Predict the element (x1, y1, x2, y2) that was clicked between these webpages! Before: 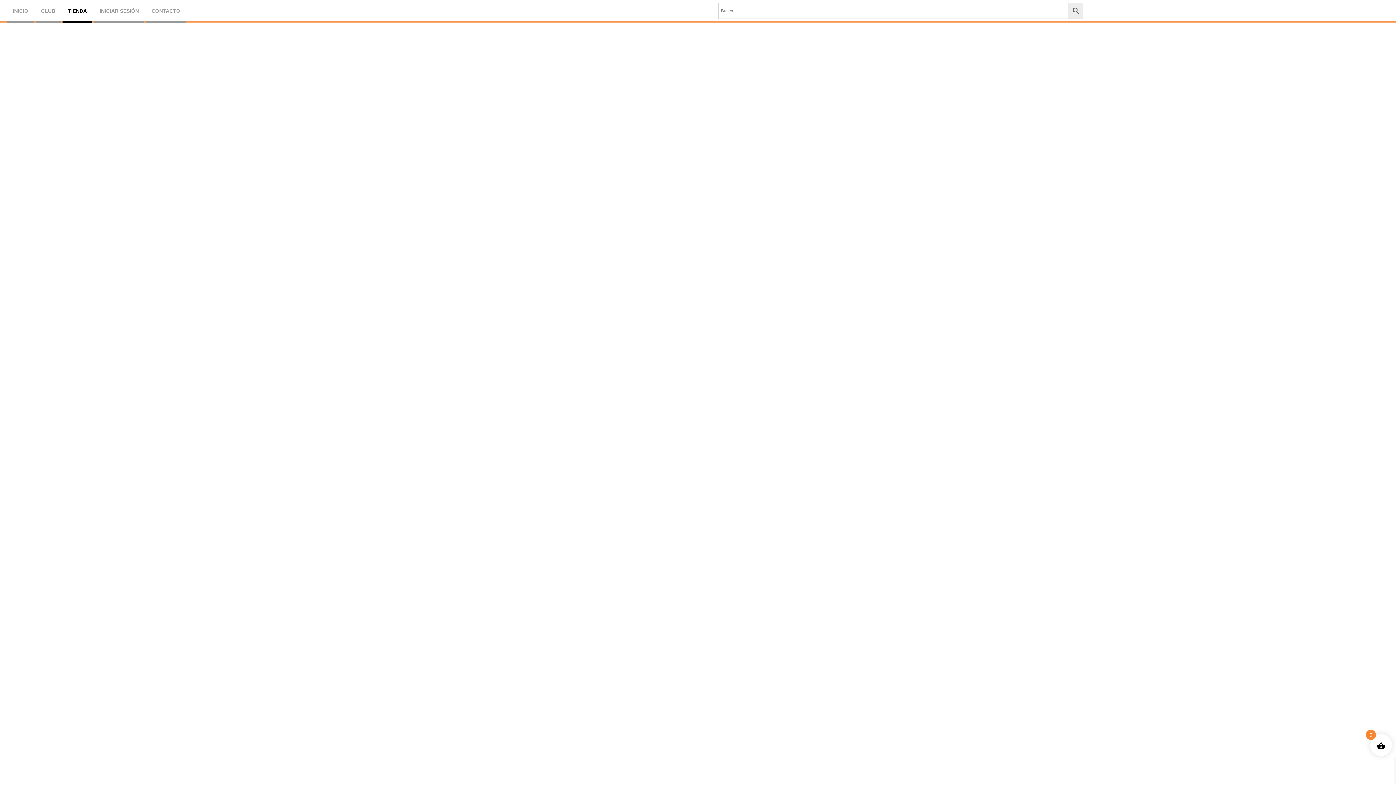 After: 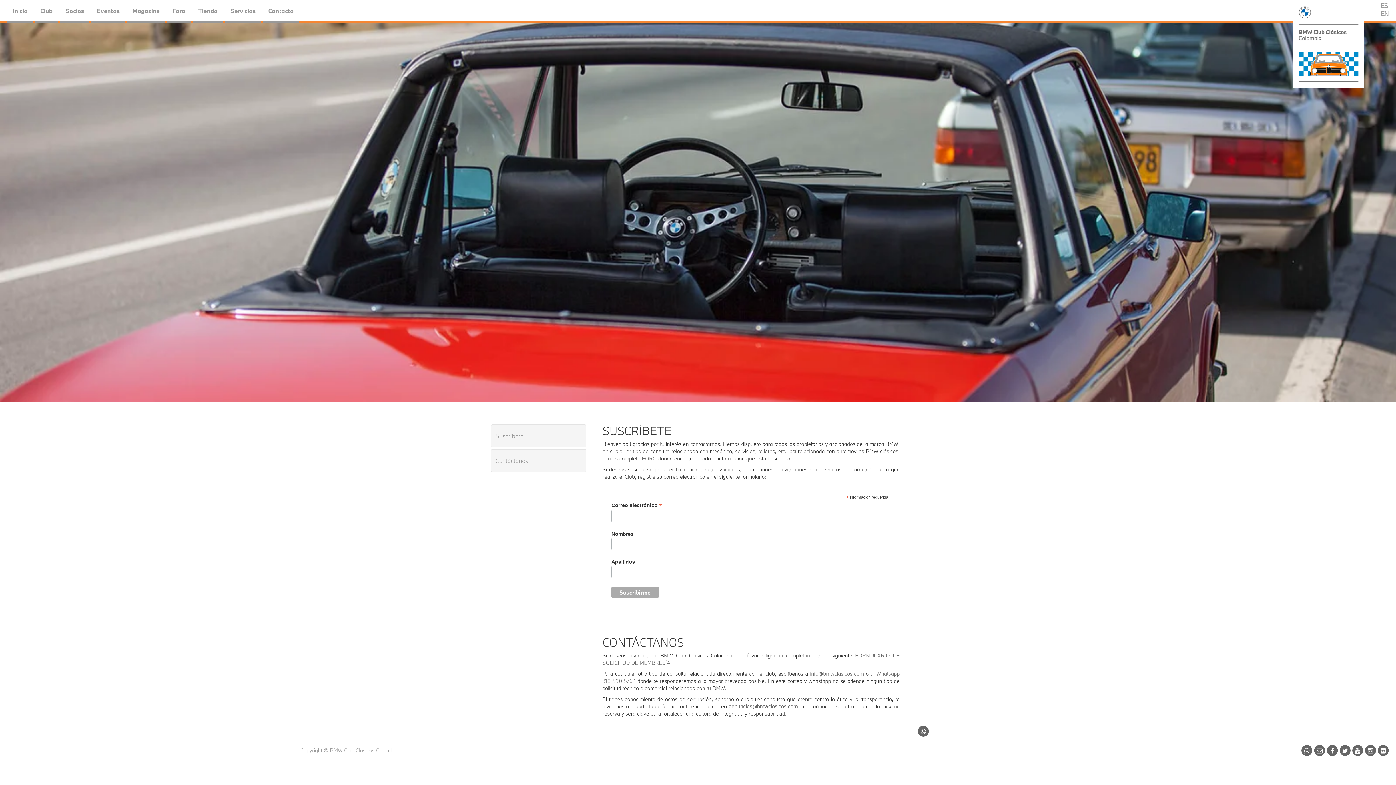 Action: label: CONTACTO bbox: (146, 1, 185, 22)